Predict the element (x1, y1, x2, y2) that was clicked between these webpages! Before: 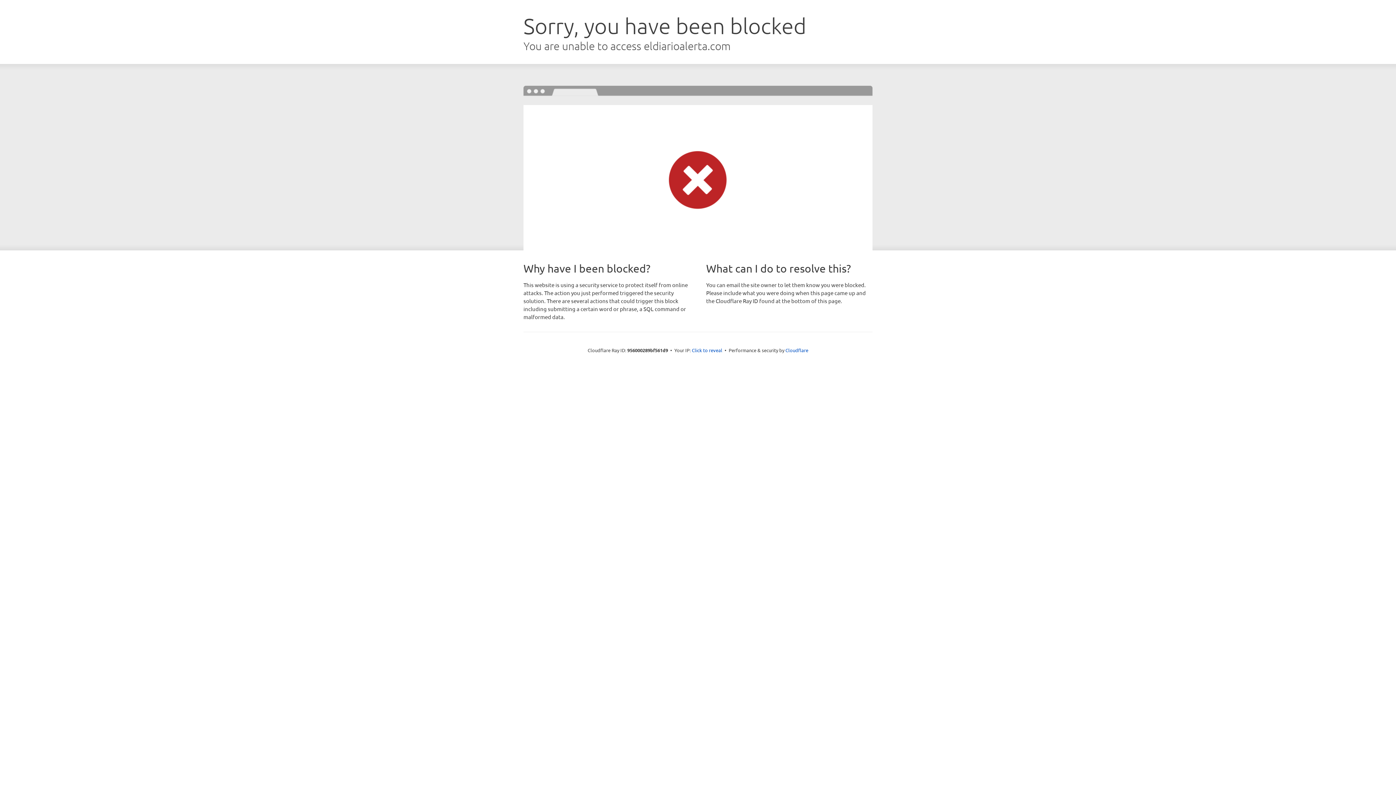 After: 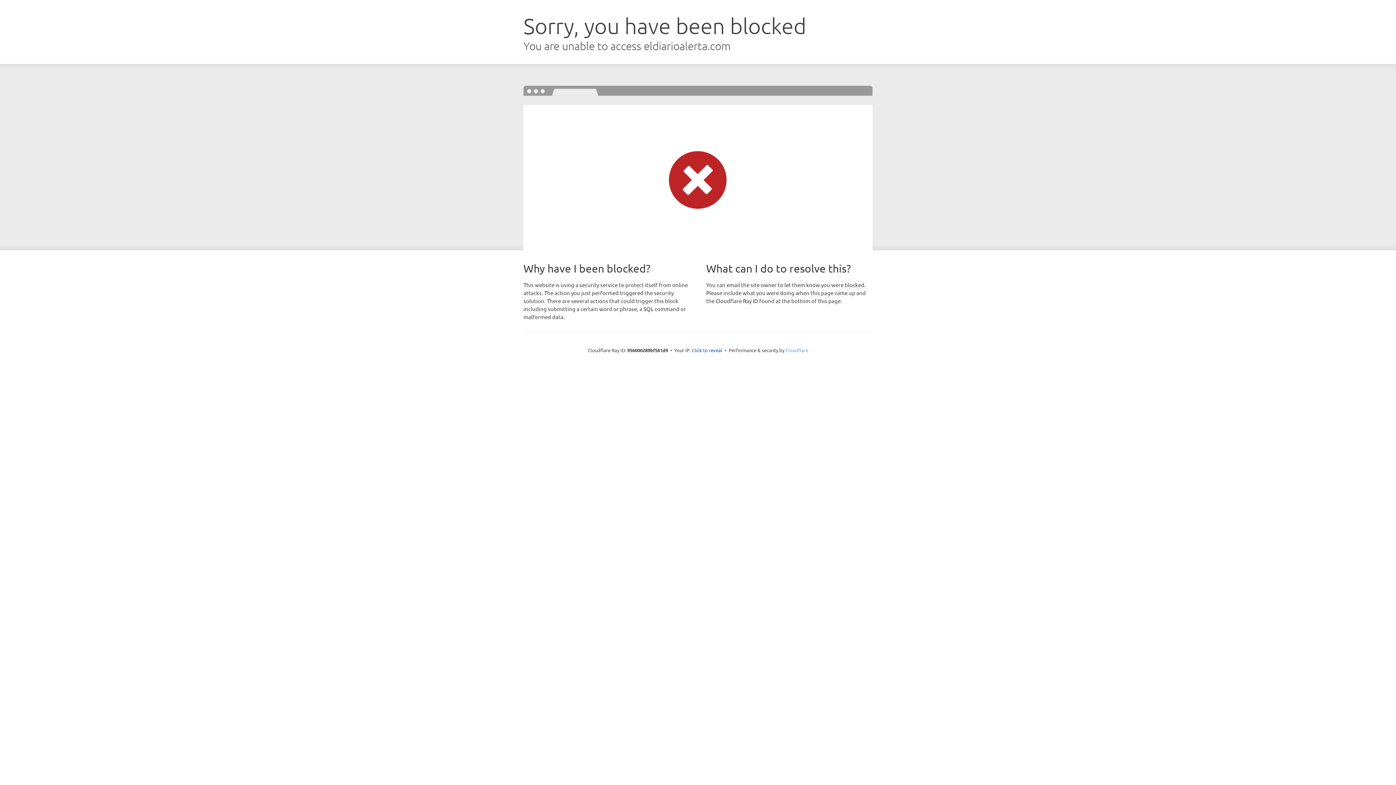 Action: label: Cloudflare bbox: (785, 347, 808, 353)